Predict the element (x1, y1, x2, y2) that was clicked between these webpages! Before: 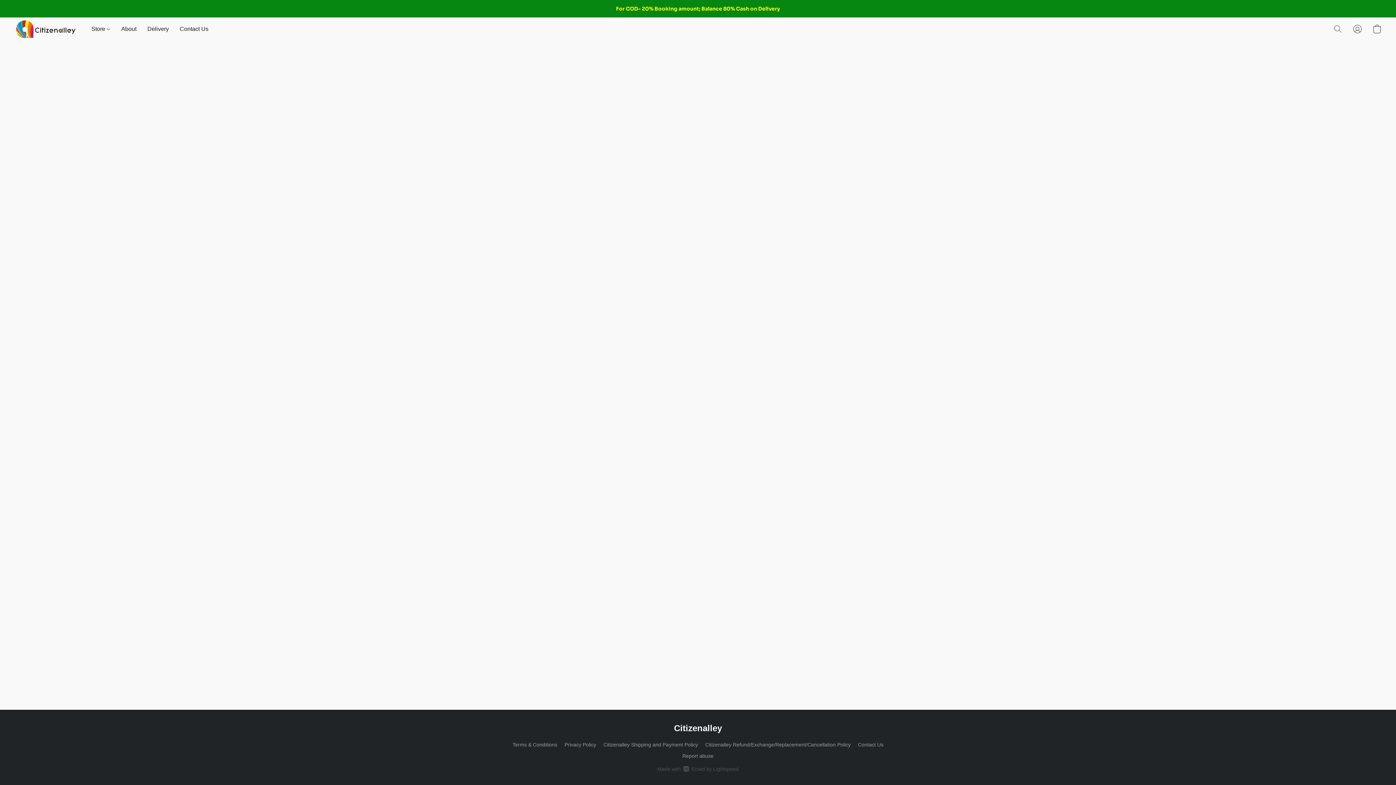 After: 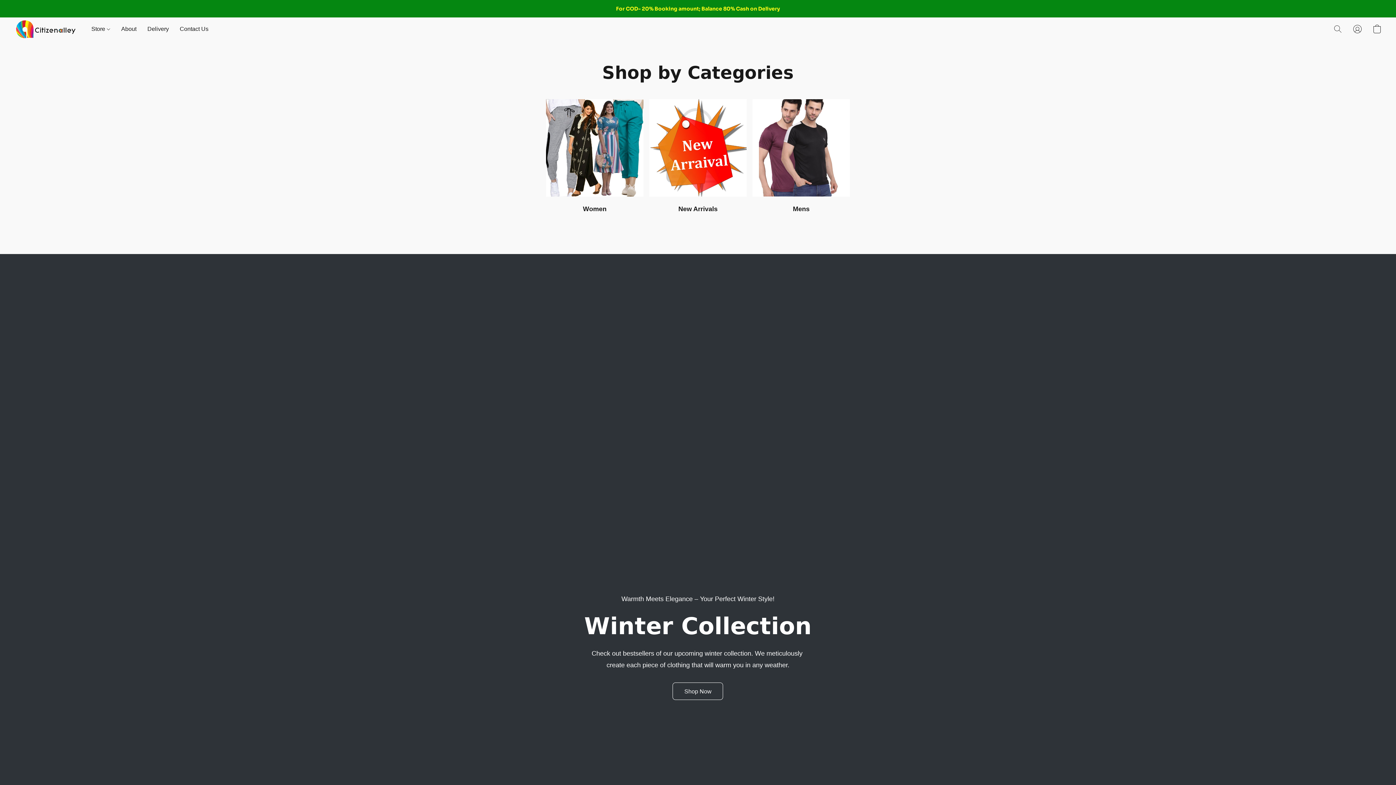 Action: bbox: (14, 20, 76, 38)